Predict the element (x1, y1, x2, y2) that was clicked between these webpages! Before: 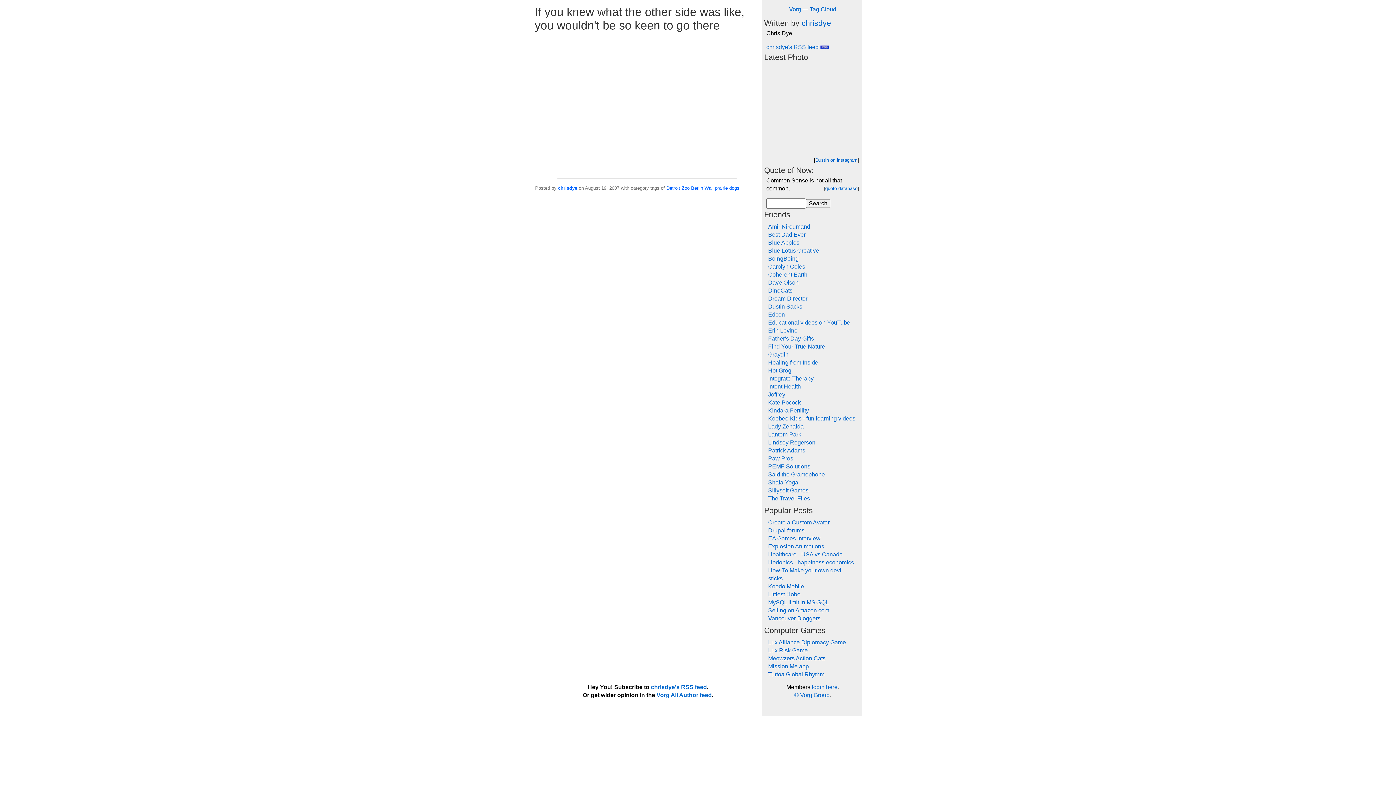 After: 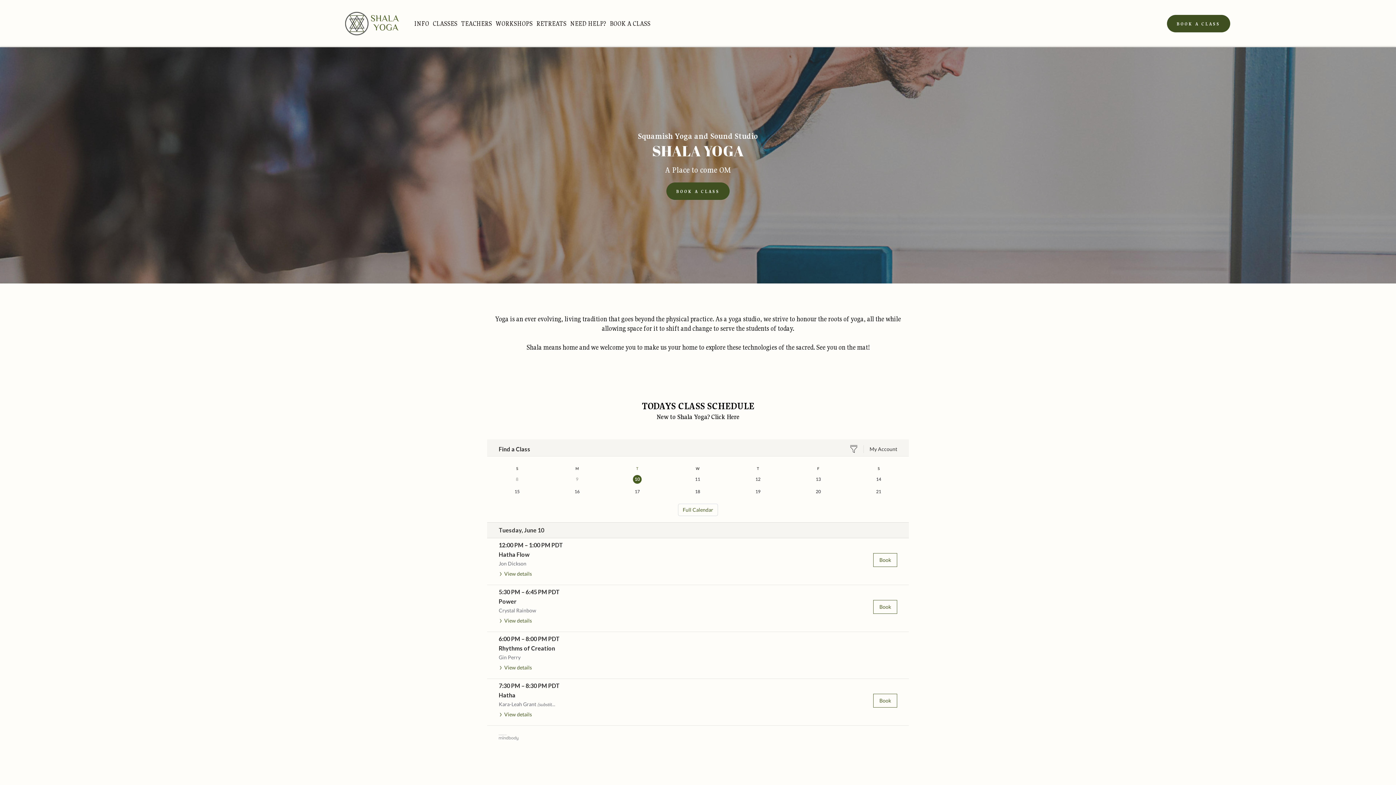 Action: bbox: (768, 479, 798, 485) label: Shala Yoga